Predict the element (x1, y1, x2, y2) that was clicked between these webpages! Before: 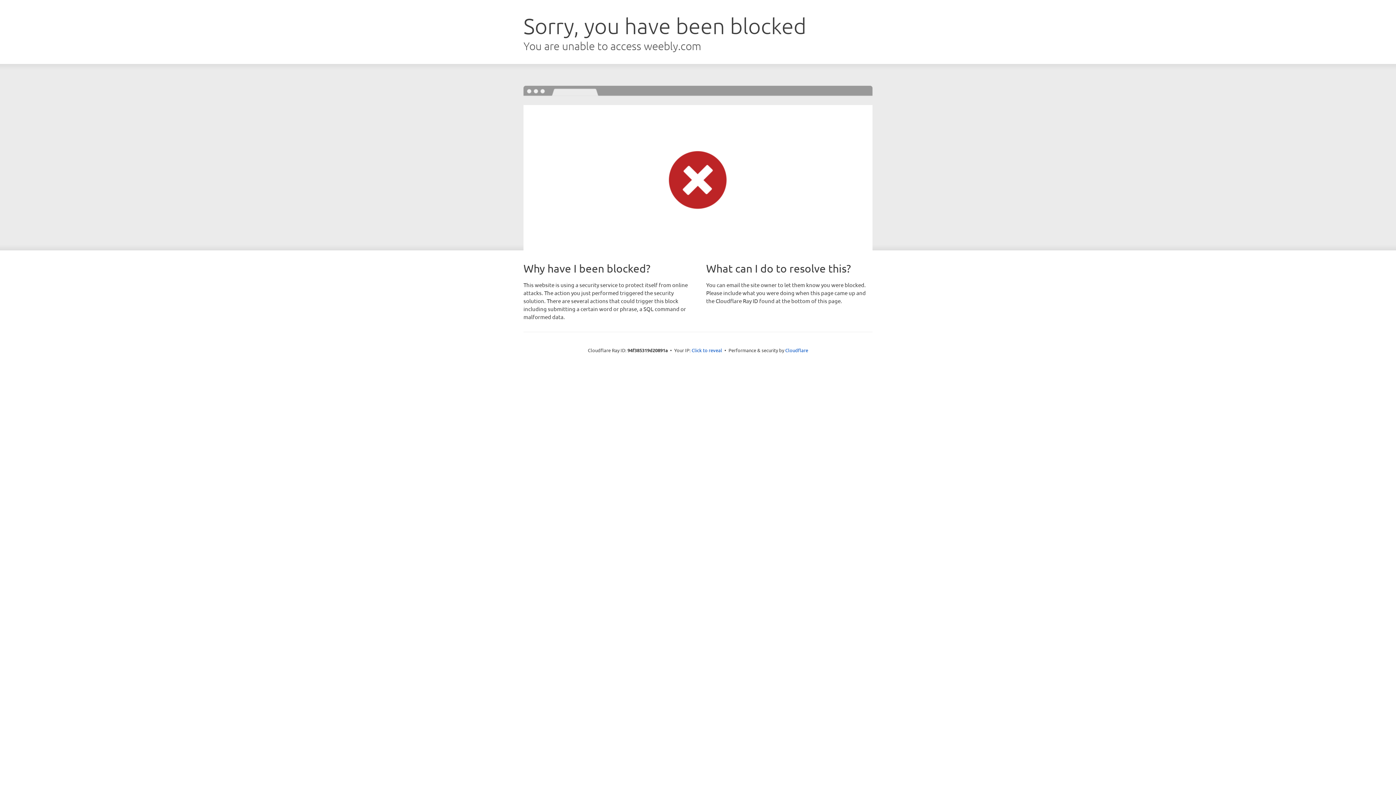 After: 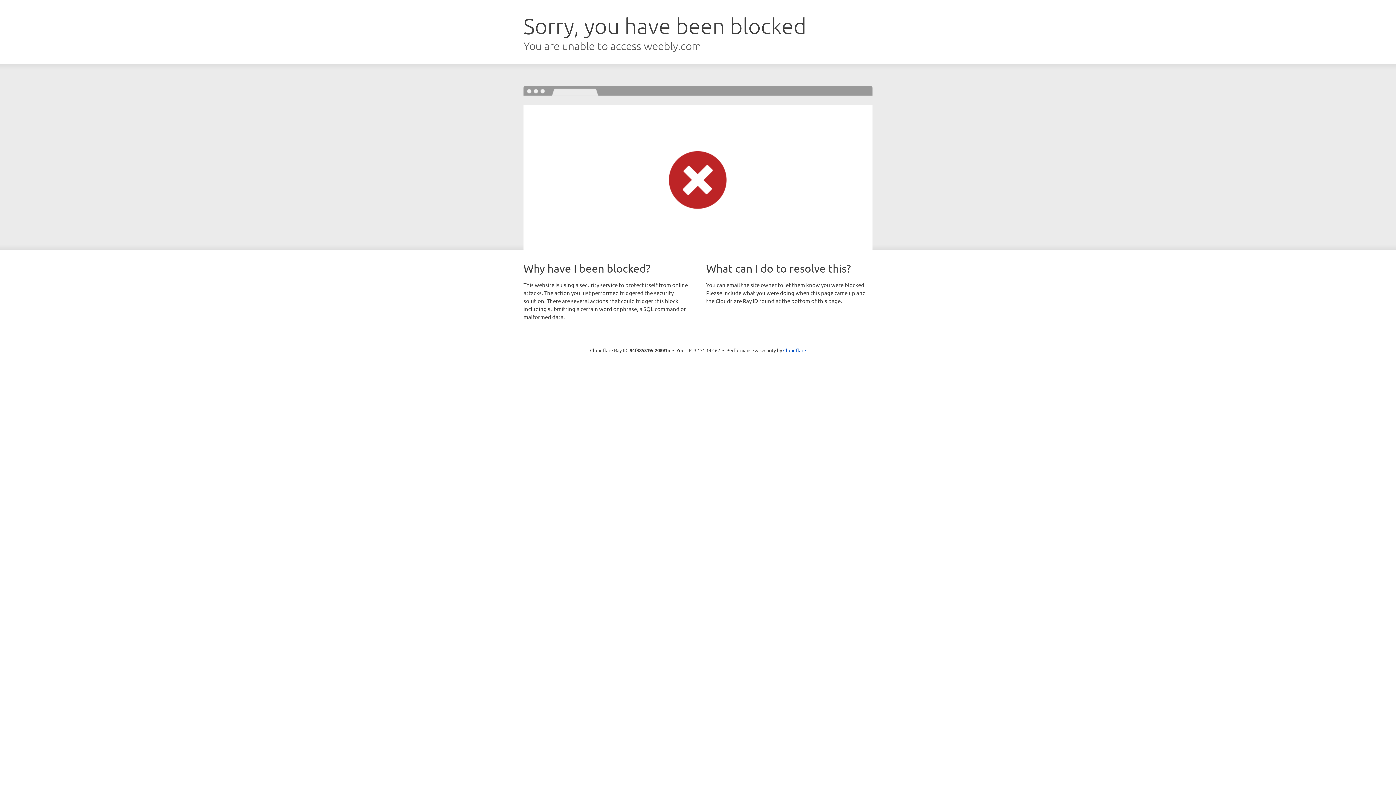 Action: label: Click to reveal bbox: (691, 346, 722, 353)